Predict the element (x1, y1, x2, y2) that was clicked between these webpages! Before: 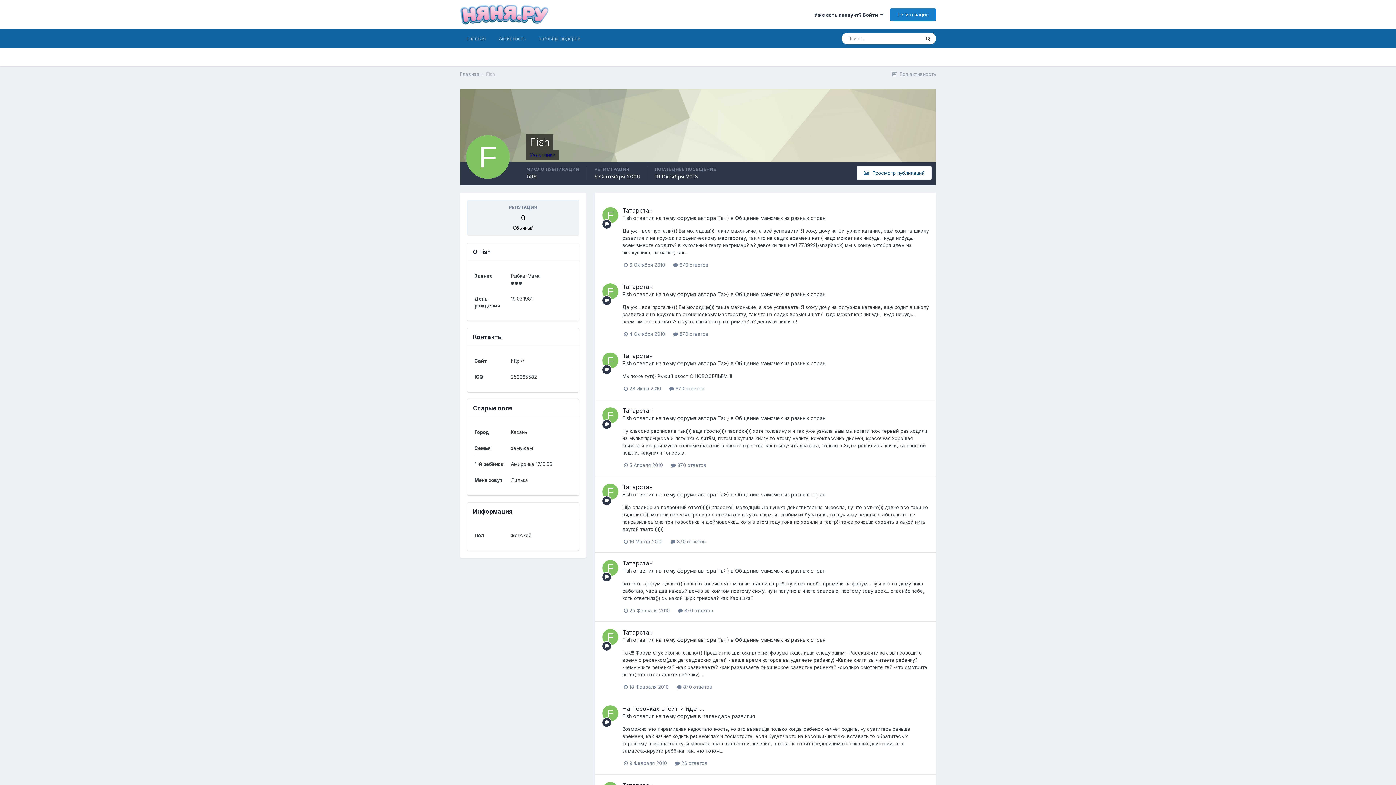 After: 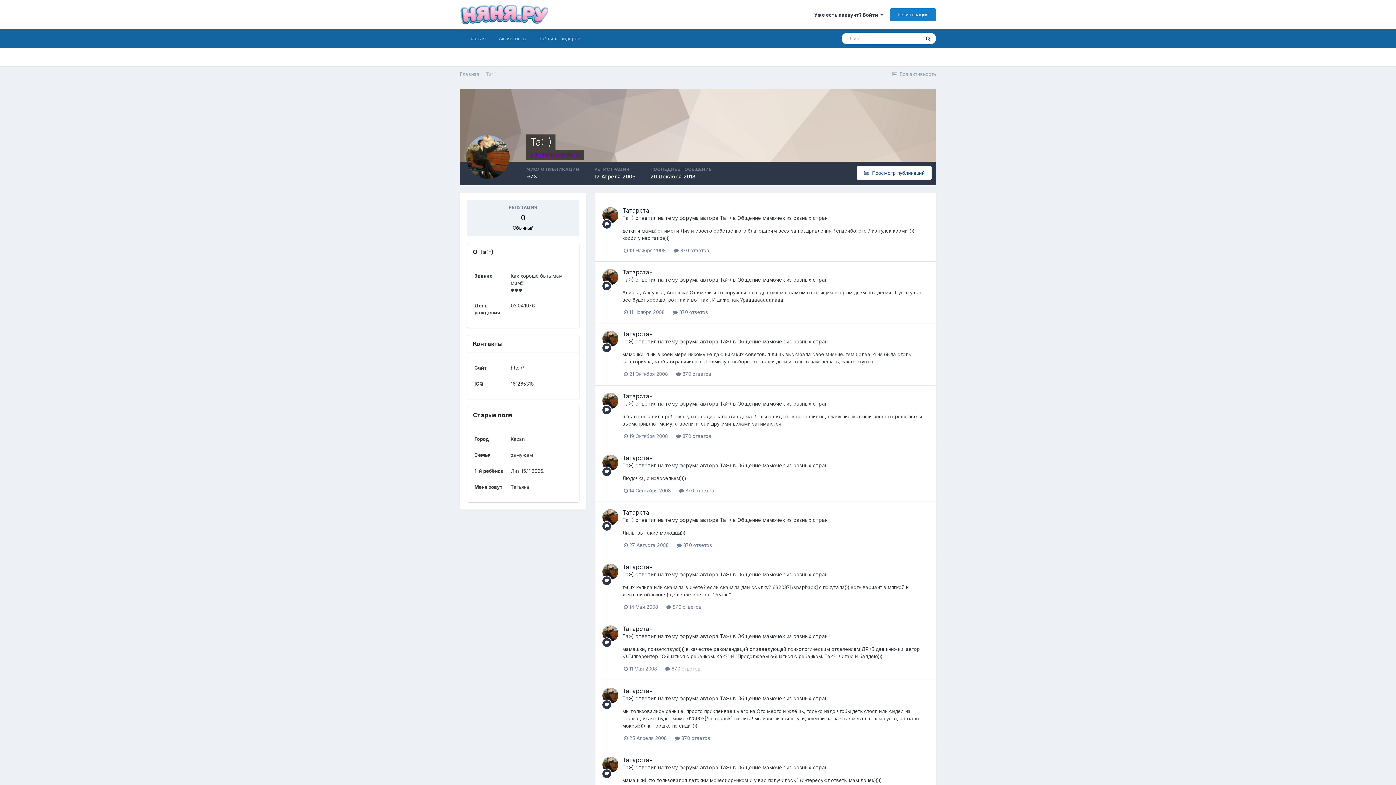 Action: bbox: (717, 637, 729, 643) label: Ta:-)